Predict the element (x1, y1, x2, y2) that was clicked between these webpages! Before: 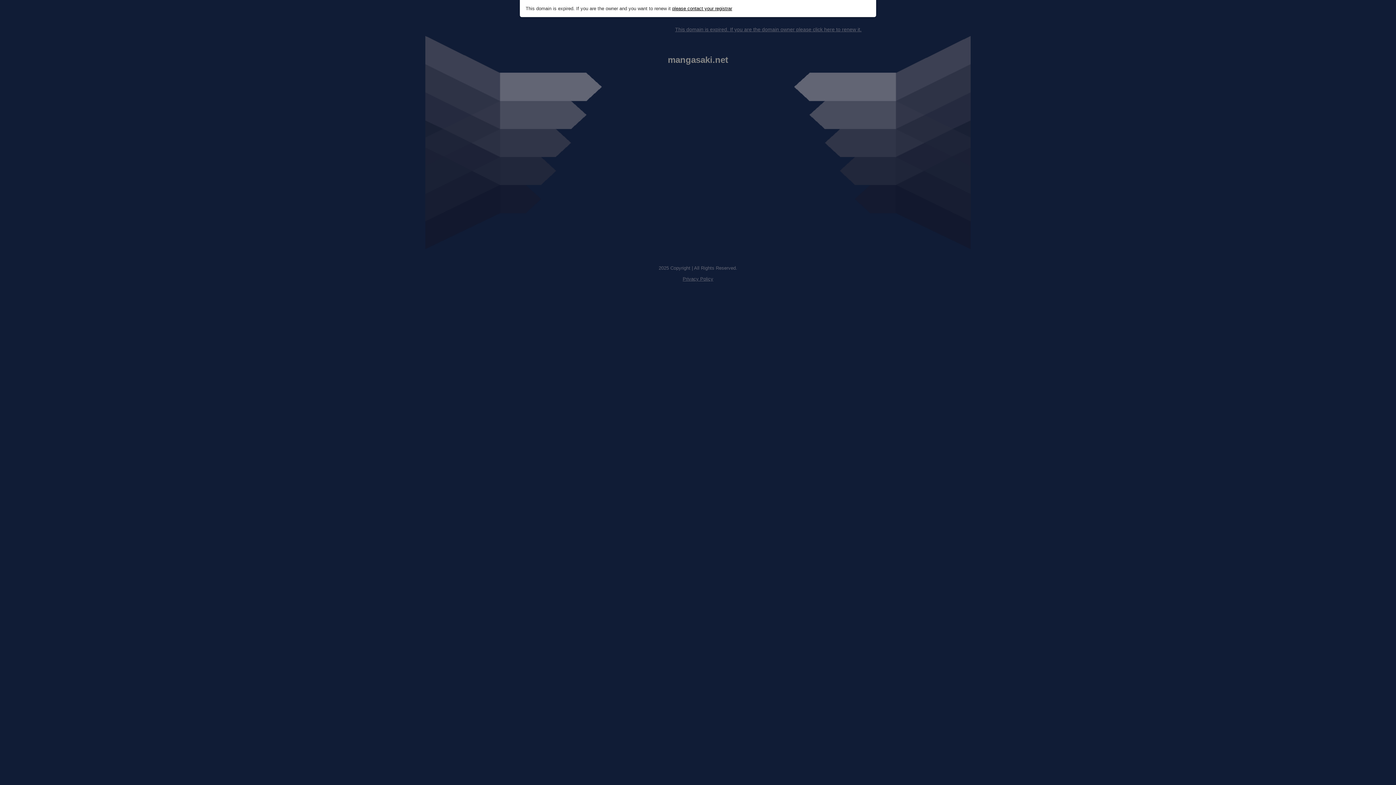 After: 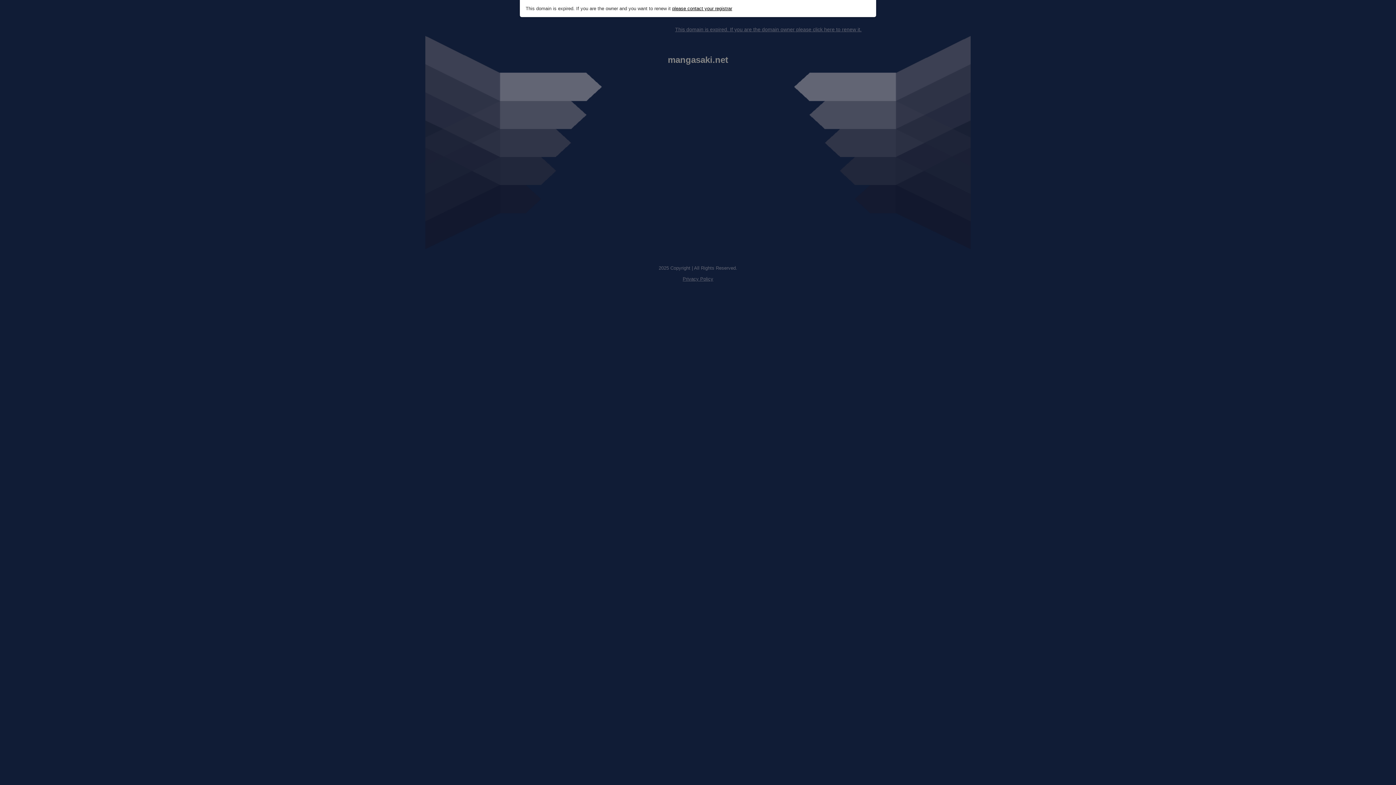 Action: bbox: (675, 26, 861, 32) label: This domain is expired. If you are the domain owner please click here to renew it.